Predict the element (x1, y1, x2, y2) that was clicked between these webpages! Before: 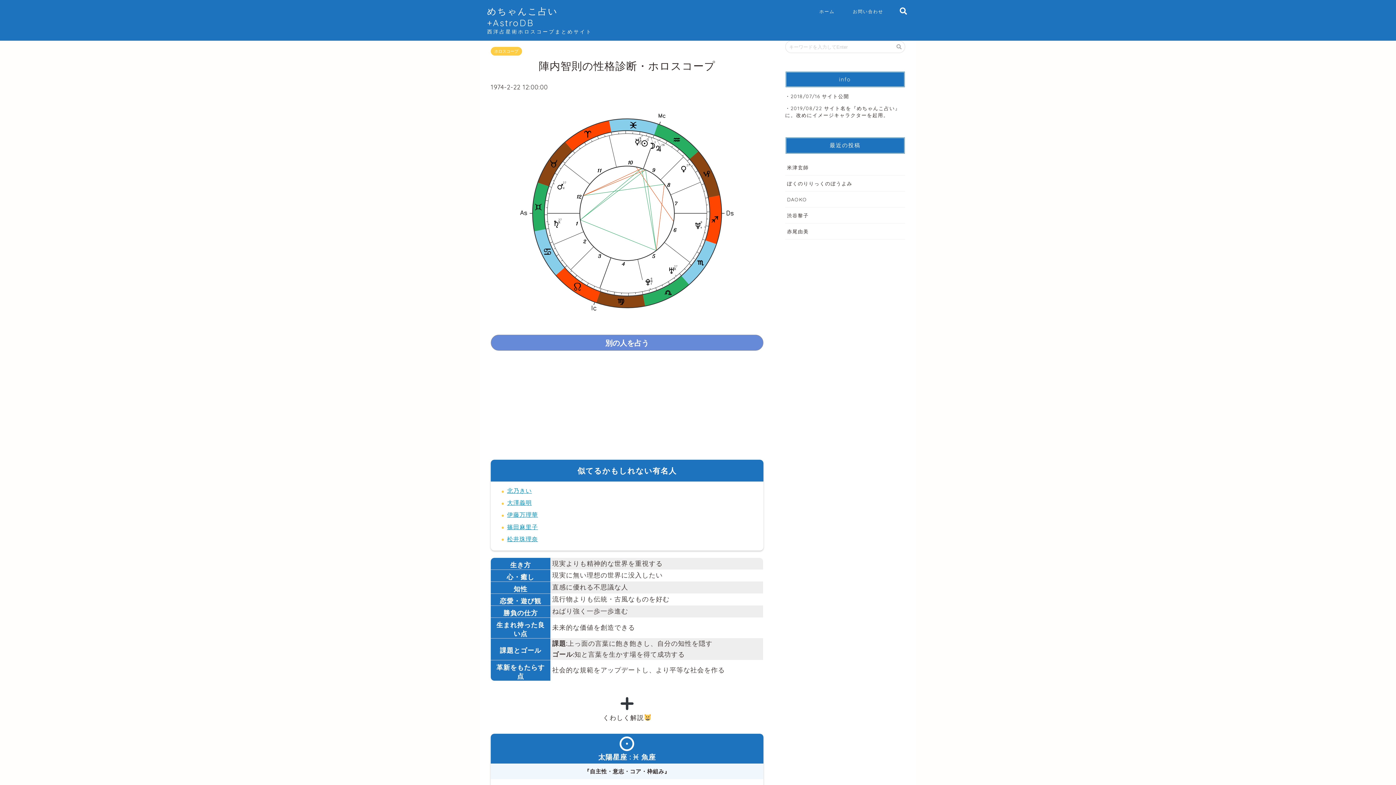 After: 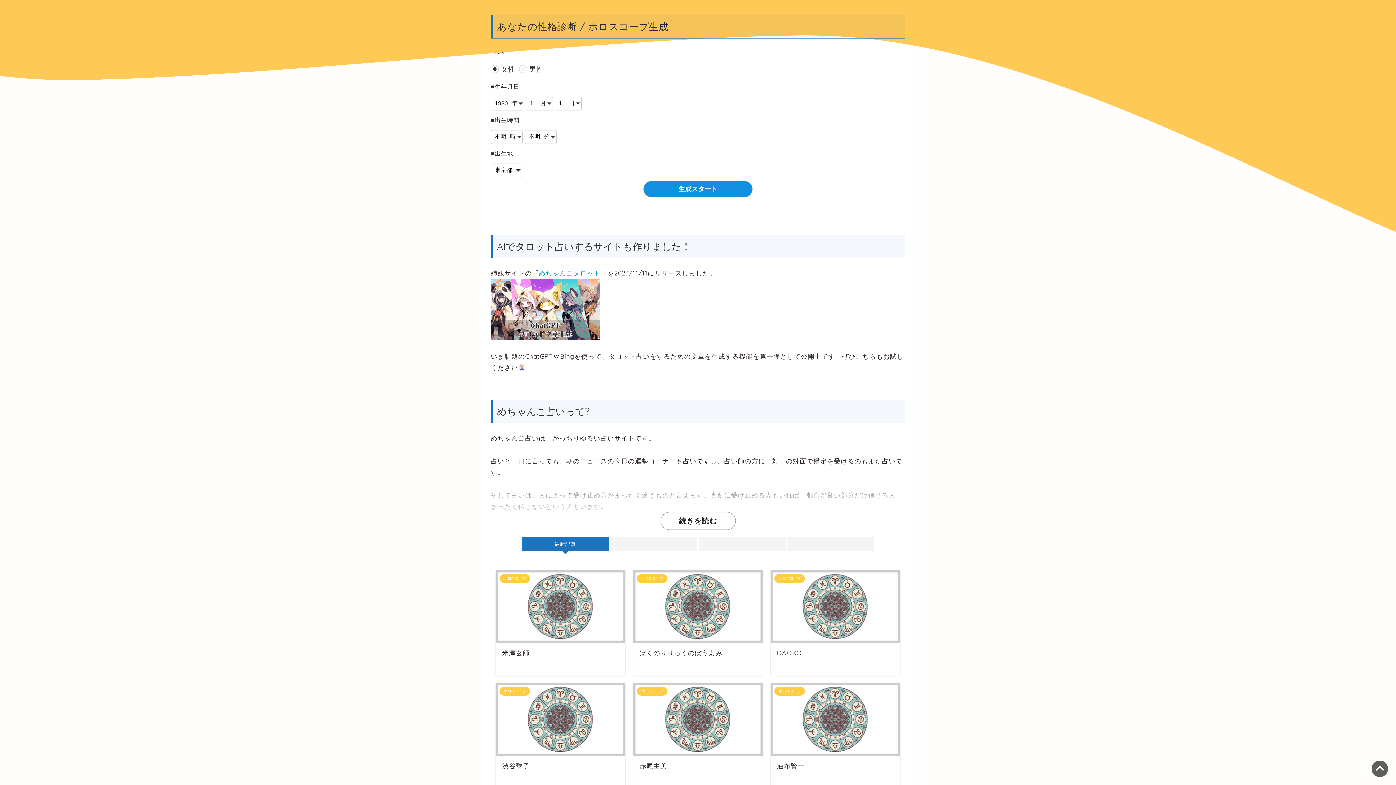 Action: label: 別の人を占う bbox: (490, 334, 763, 350)